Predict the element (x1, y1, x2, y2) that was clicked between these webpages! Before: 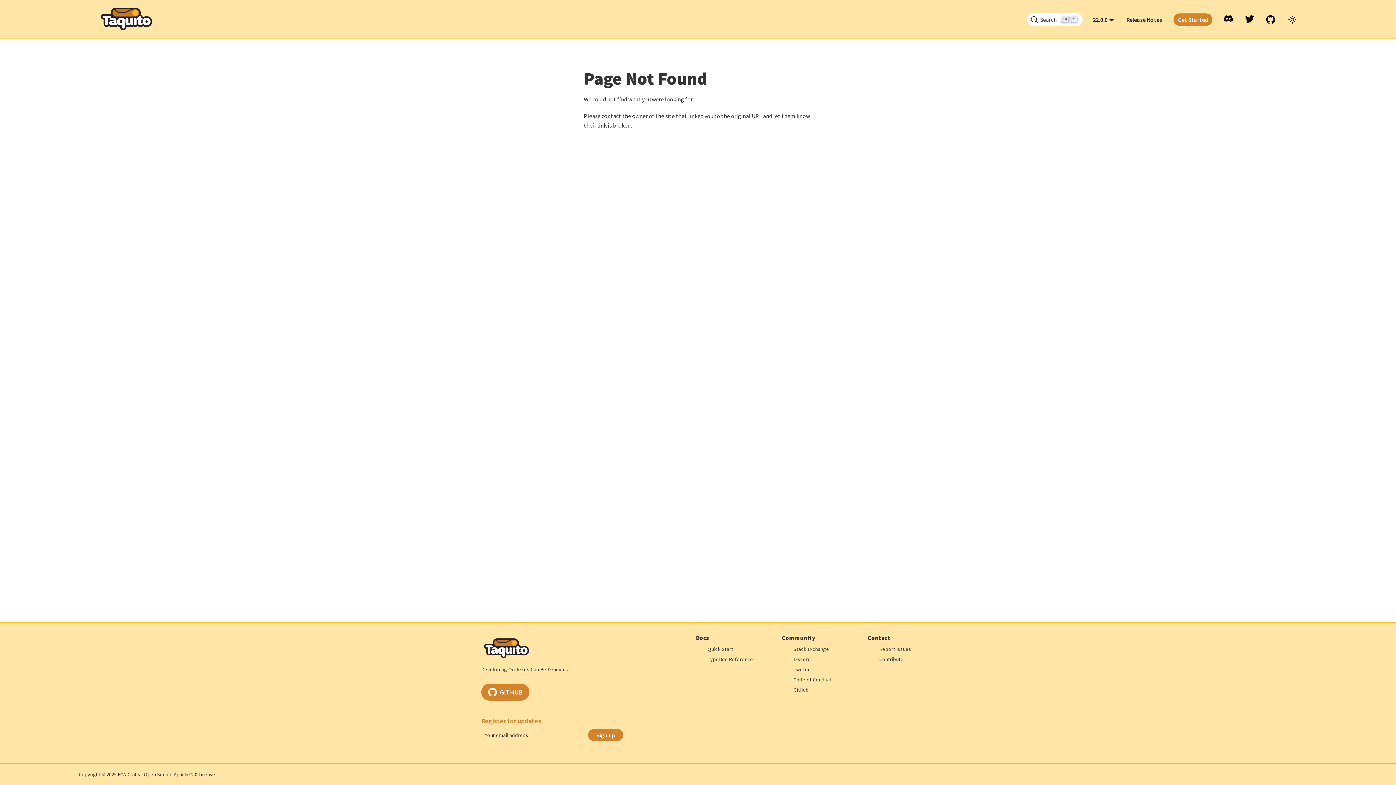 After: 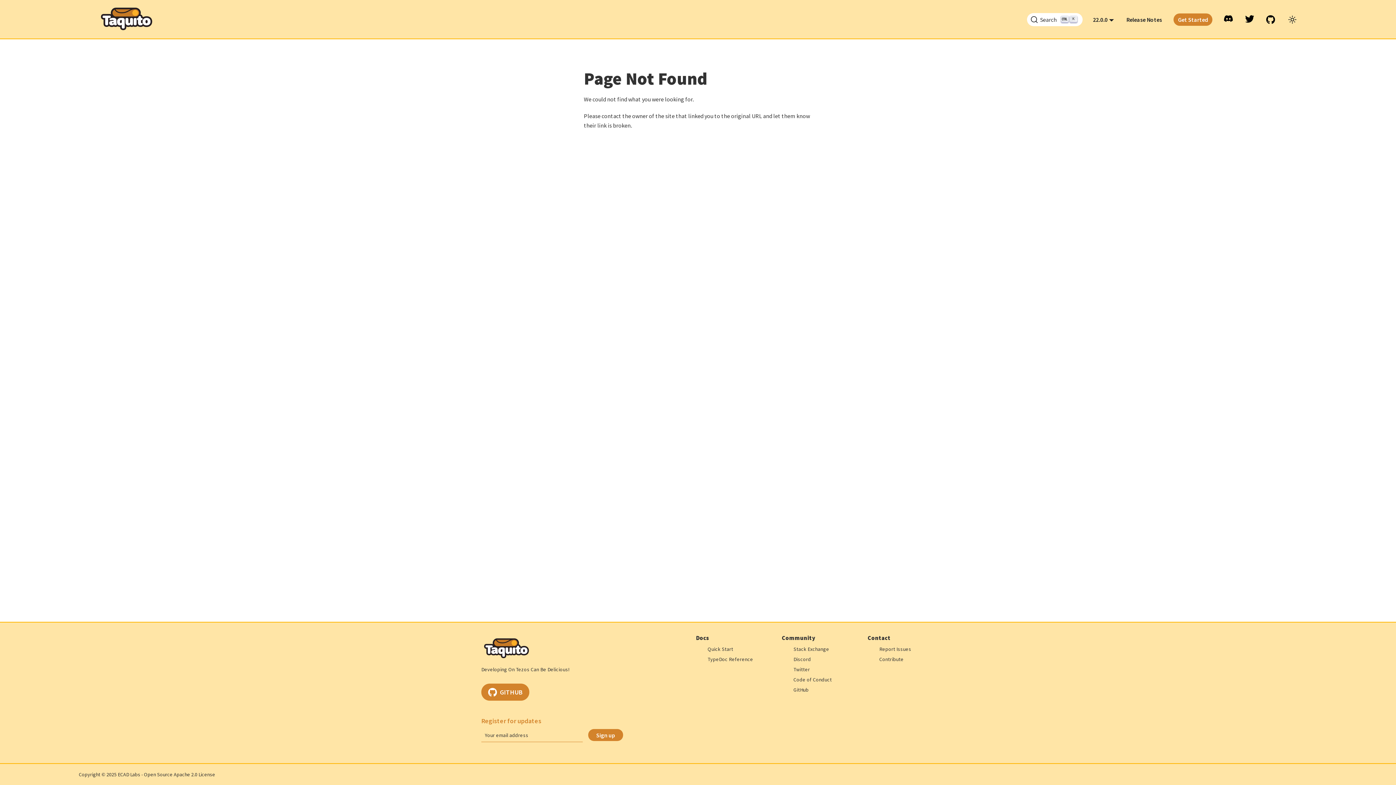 Action: bbox: (1220, 13, 1237, 25) label: Discord